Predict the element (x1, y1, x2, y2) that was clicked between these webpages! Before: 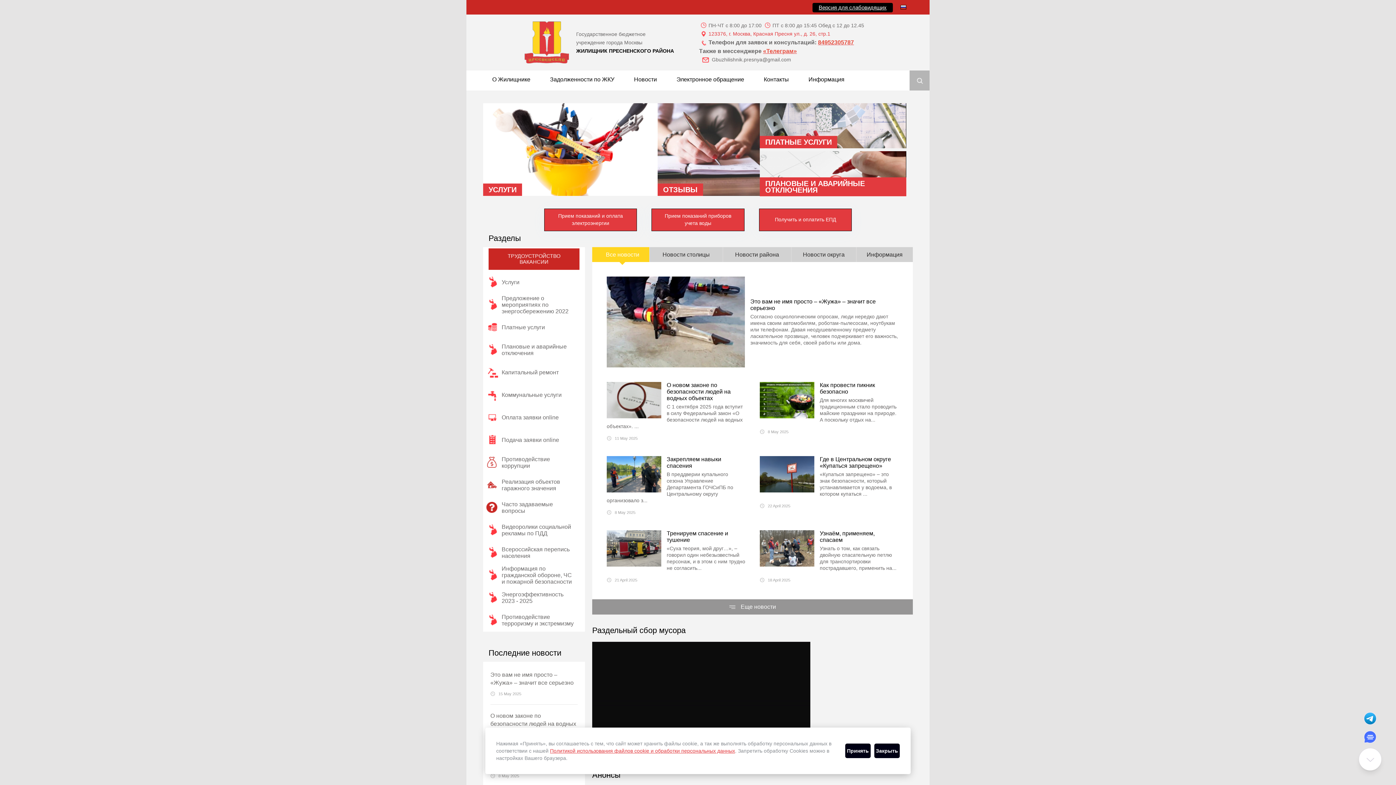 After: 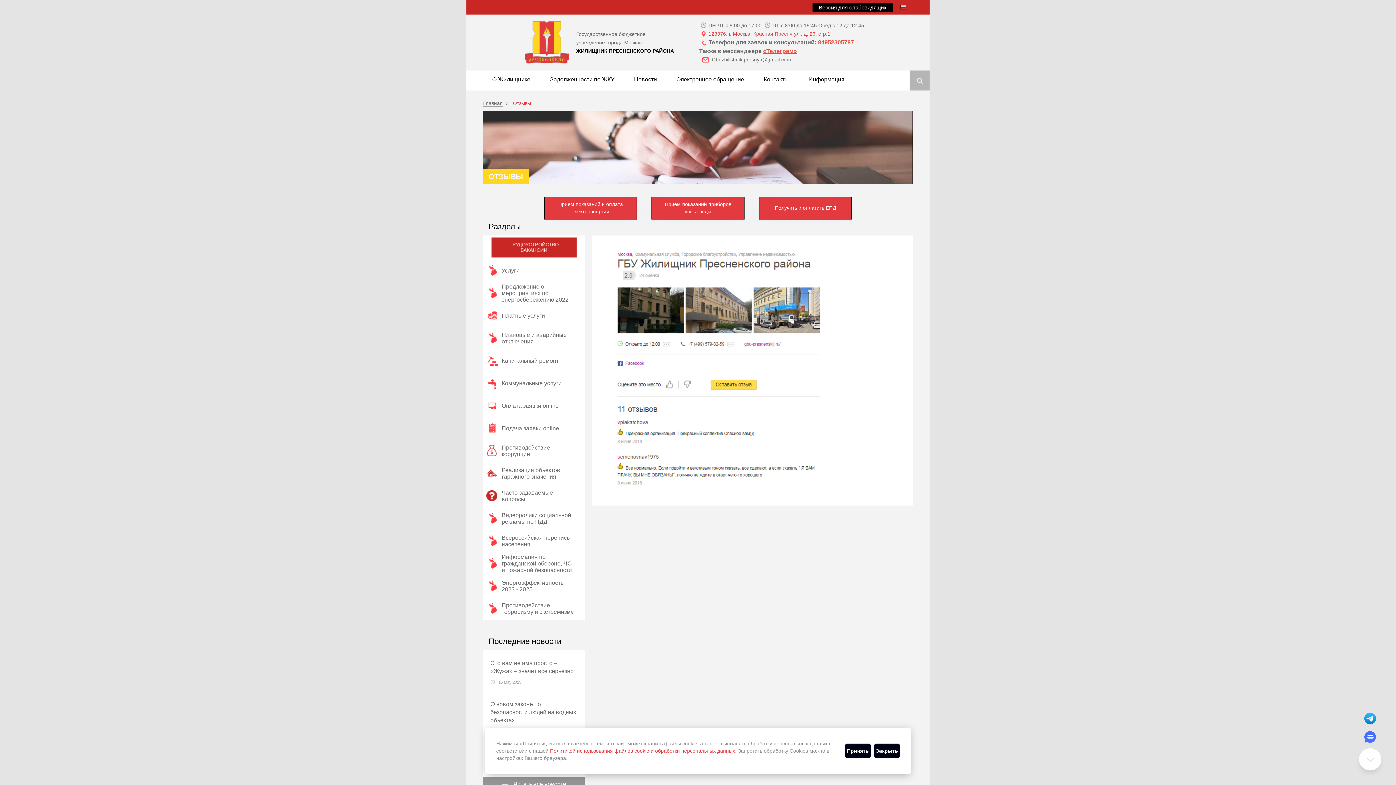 Action: bbox: (657, 103, 760, 196) label: ОТЗЫВЫ